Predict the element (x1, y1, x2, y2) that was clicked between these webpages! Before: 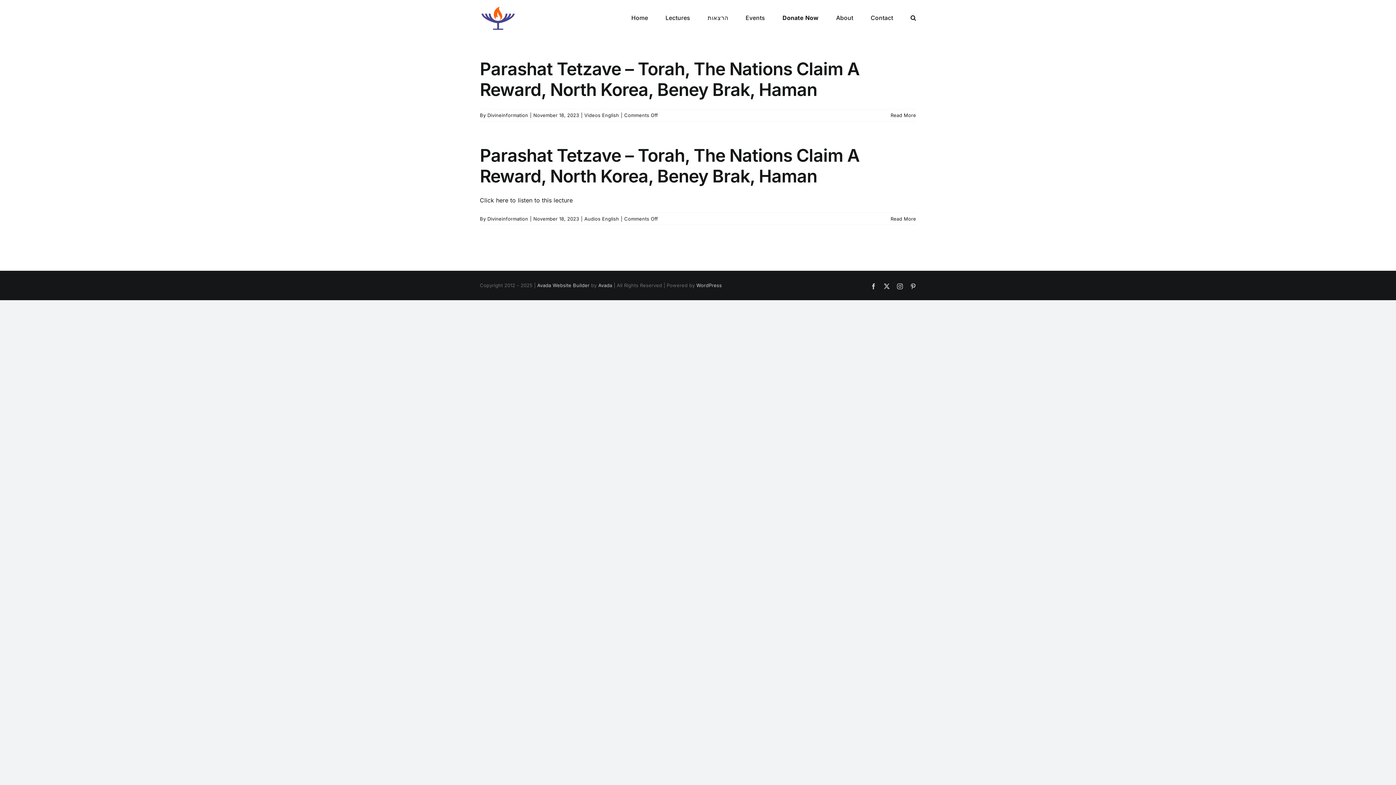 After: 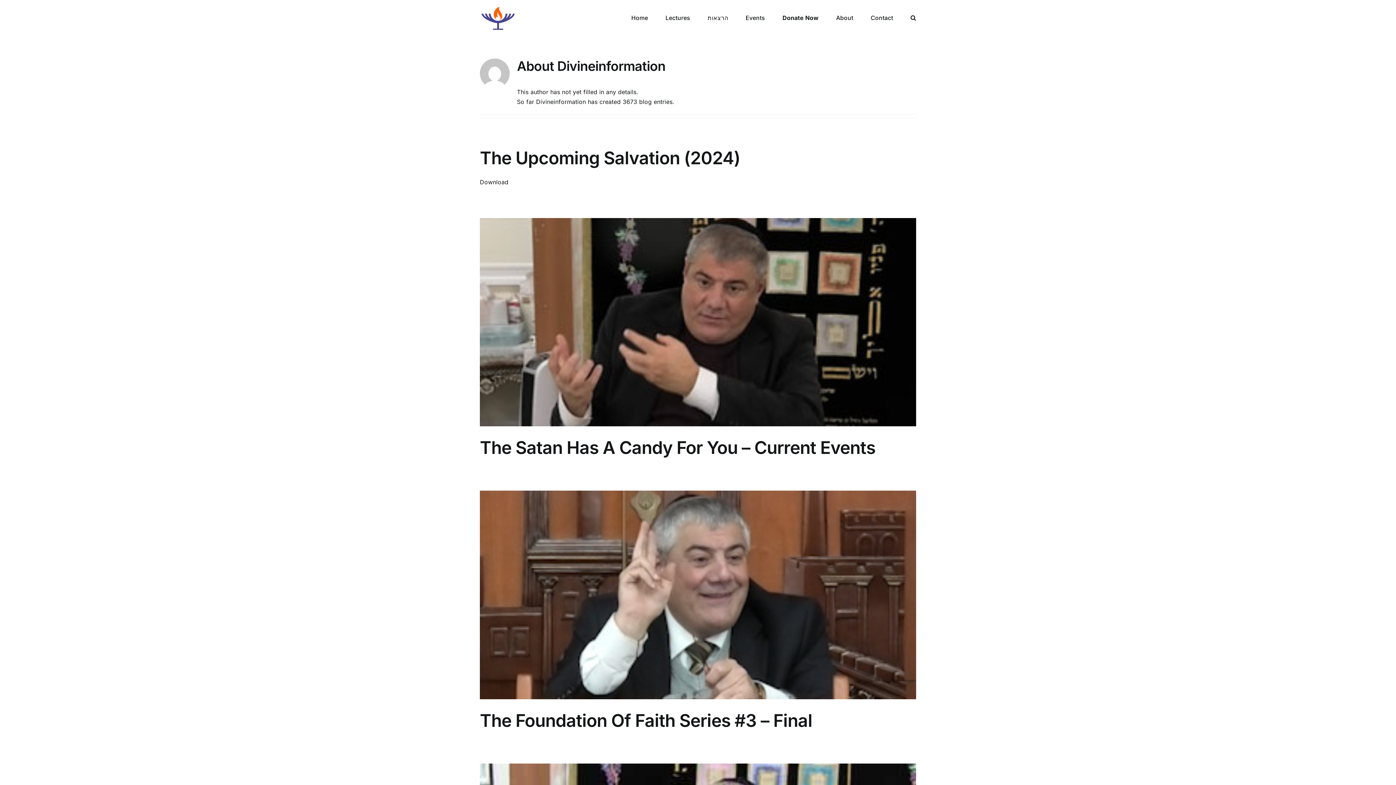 Action: bbox: (487, 216, 528, 221) label: Divineinformation